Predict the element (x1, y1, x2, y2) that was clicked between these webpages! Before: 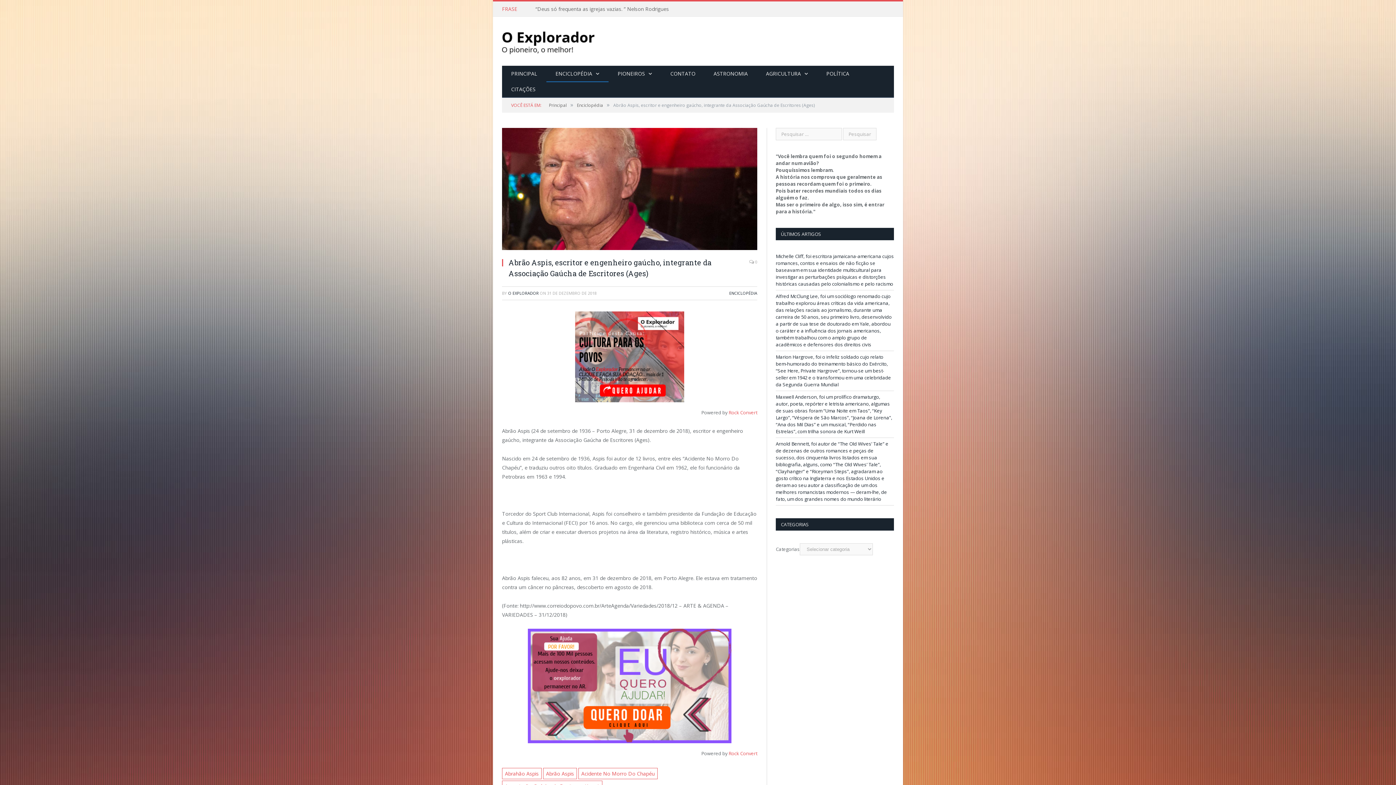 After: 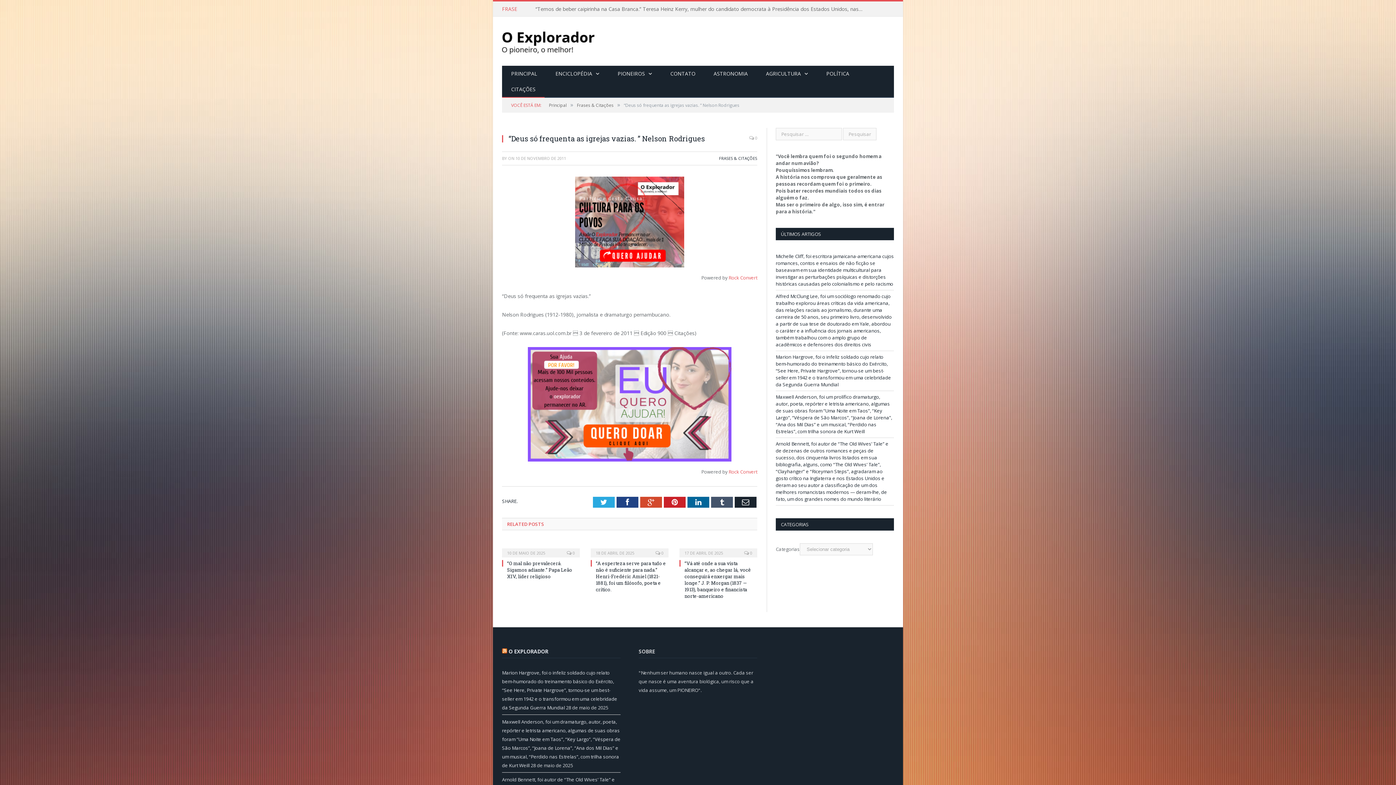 Action: bbox: (535, 5, 672, 12) label: “Deus só frequenta as igrejas vazias. ” Nelson Rodrigues